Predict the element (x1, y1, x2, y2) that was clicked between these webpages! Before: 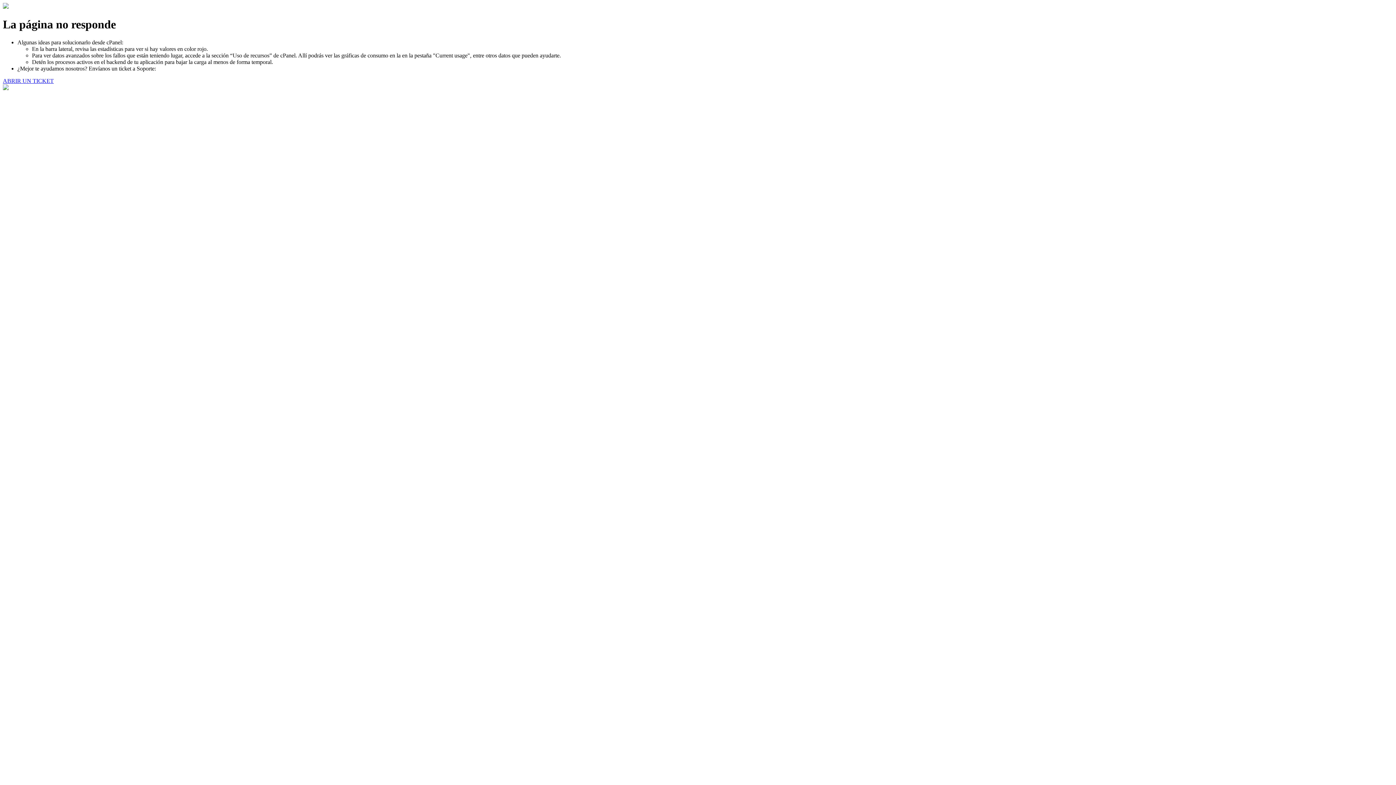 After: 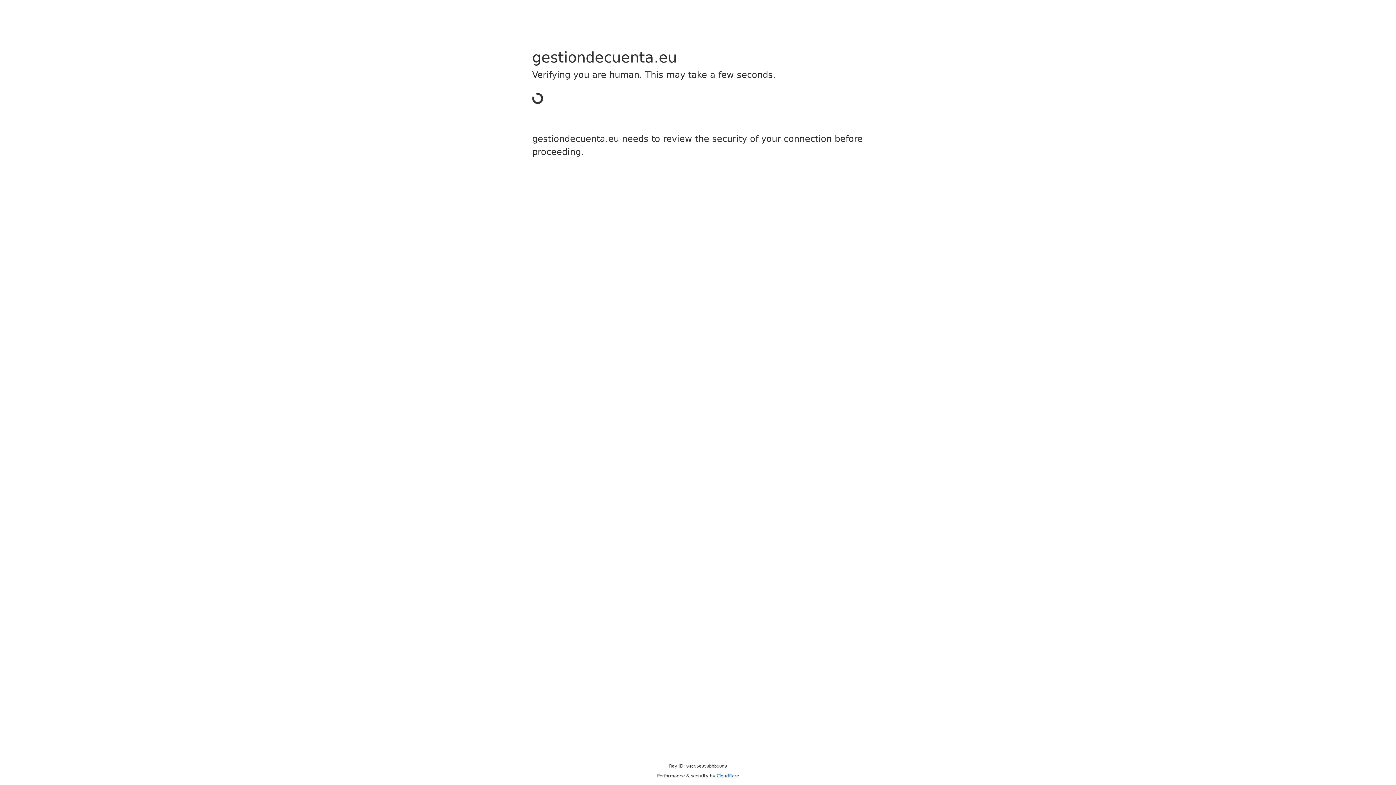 Action: label: ABRIR UN TICKET bbox: (2, 77, 53, 83)